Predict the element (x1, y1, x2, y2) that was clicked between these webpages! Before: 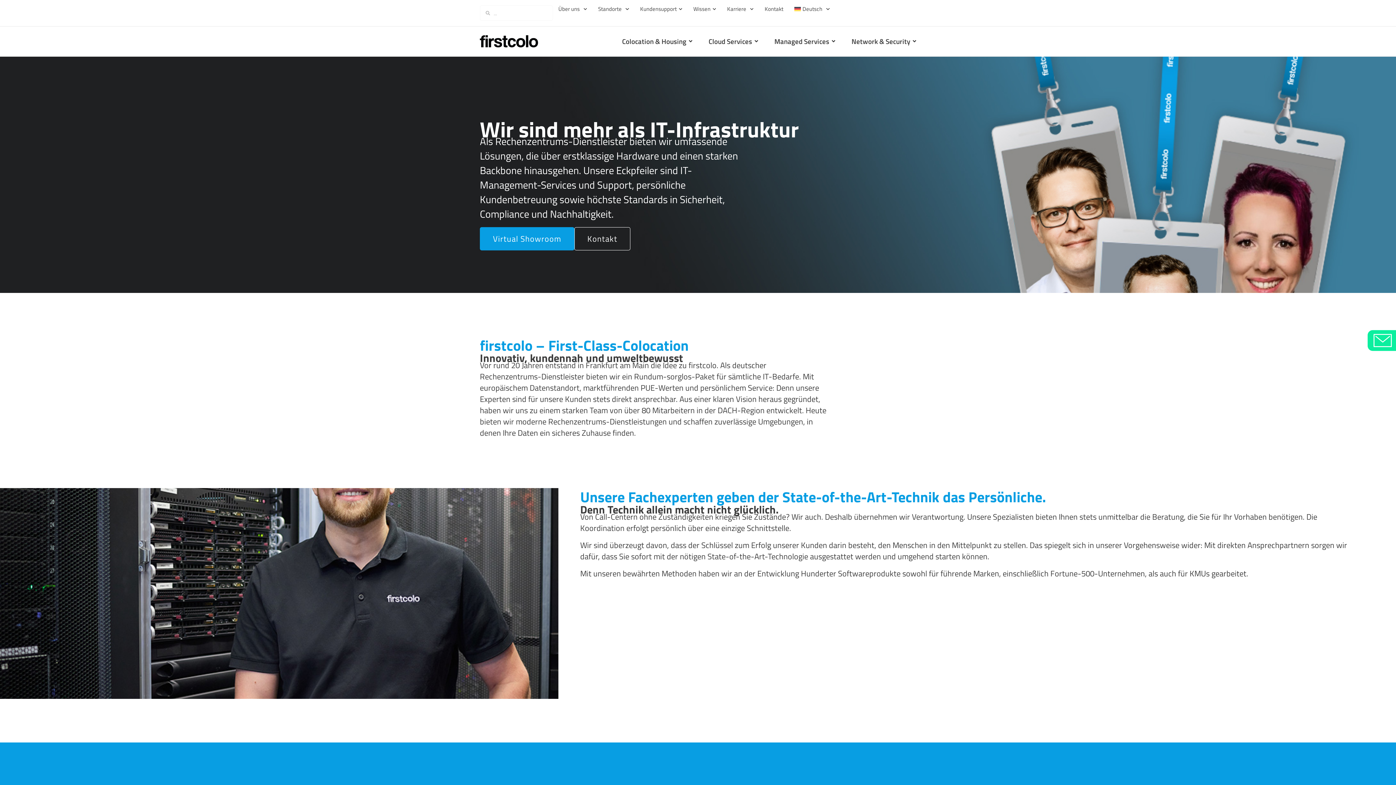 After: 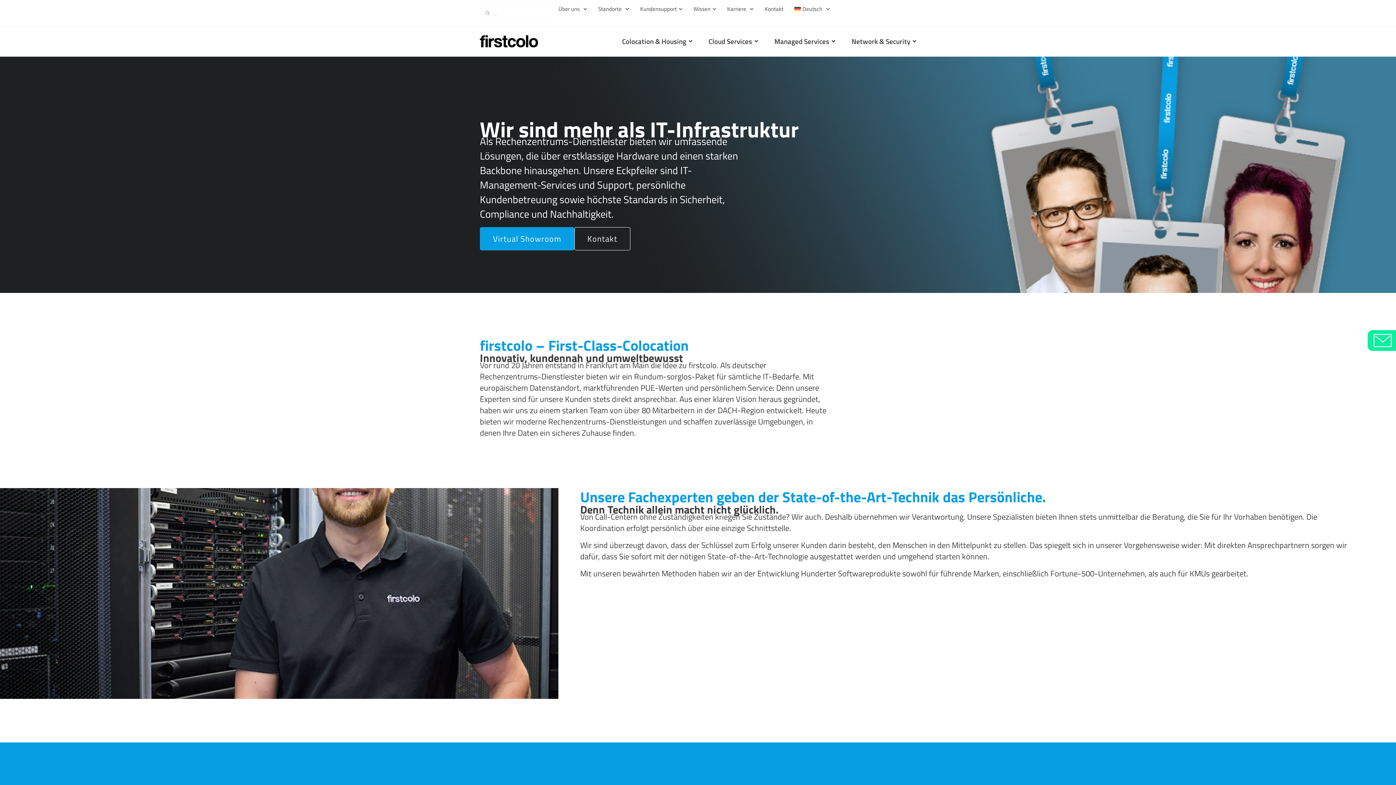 Action: bbox: (1329, 749, 1351, 770)